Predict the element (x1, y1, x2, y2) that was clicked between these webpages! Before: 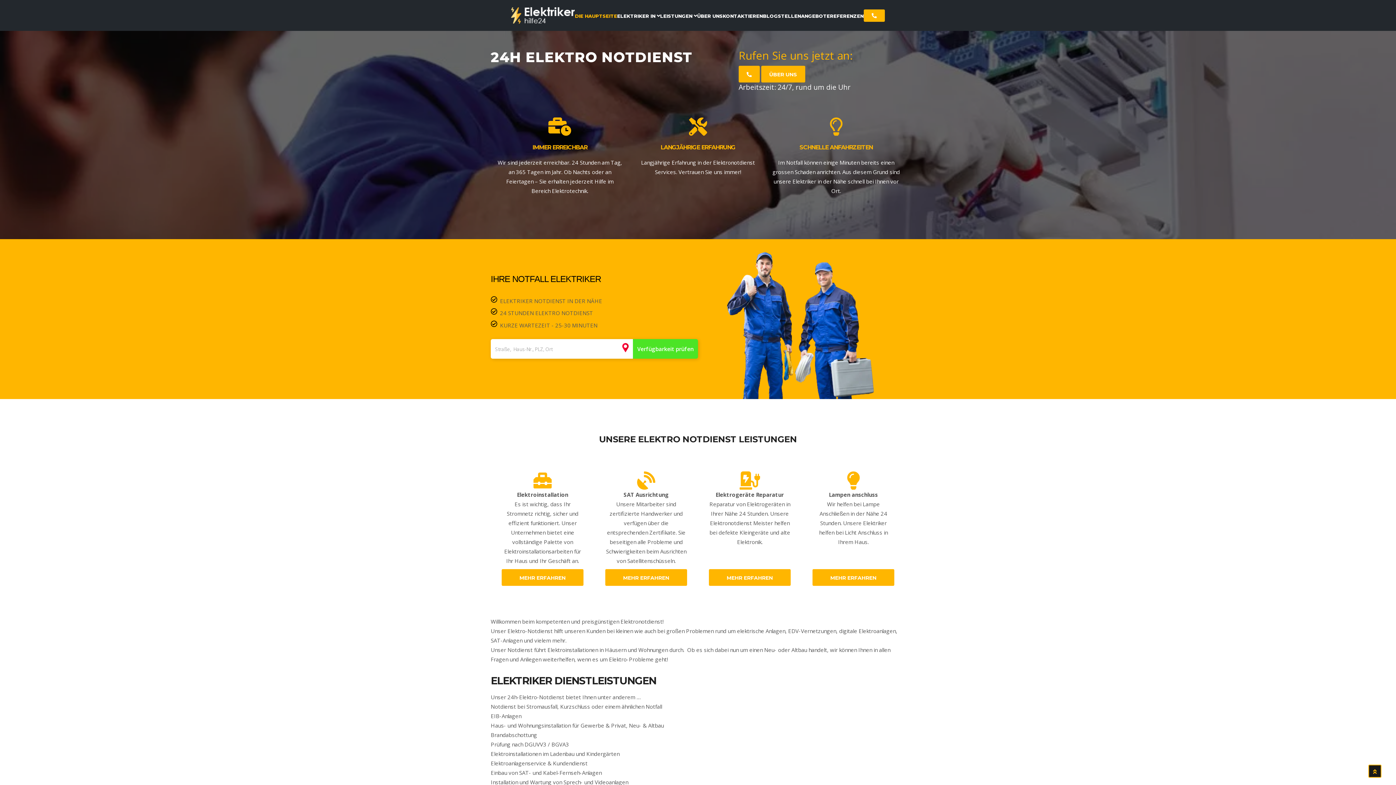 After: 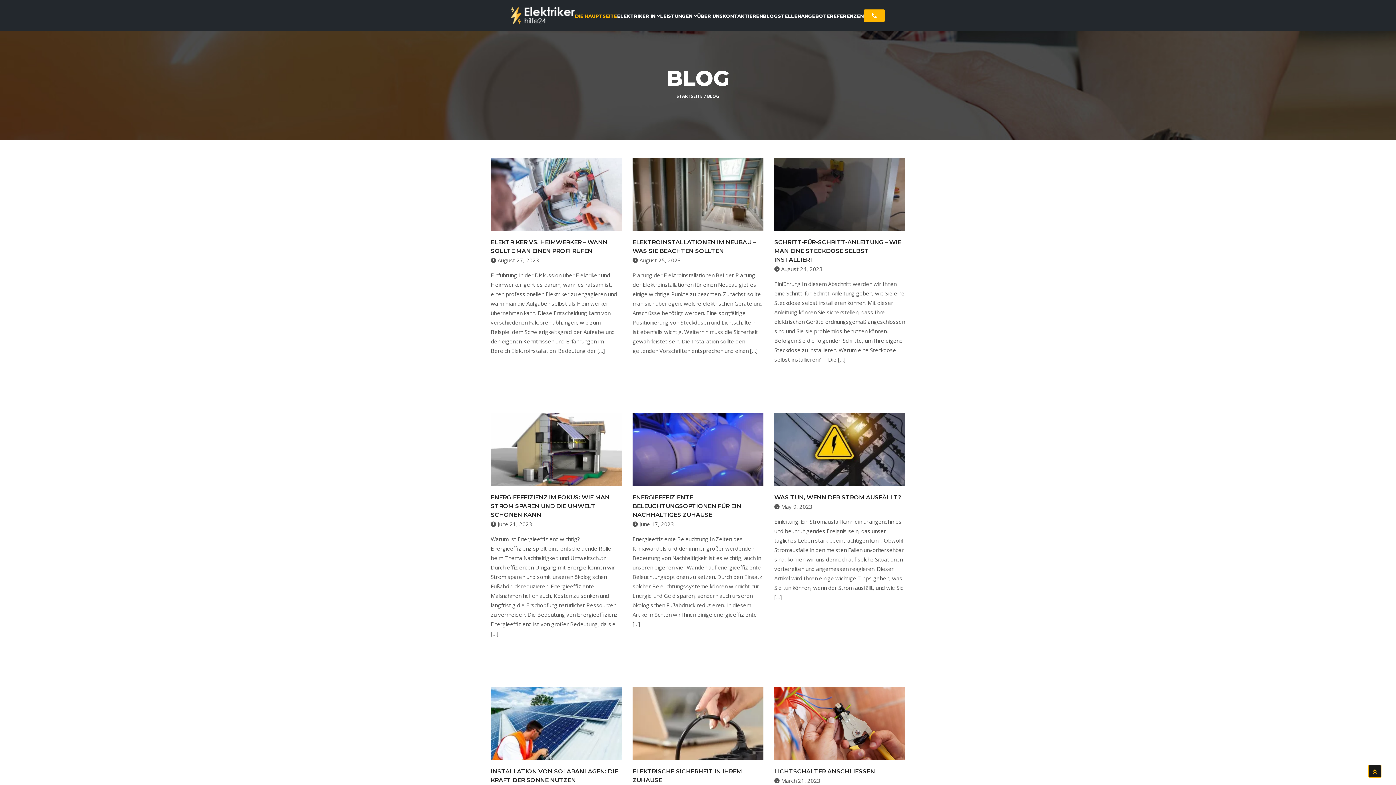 Action: bbox: (763, 12, 778, 18) label: BLOG